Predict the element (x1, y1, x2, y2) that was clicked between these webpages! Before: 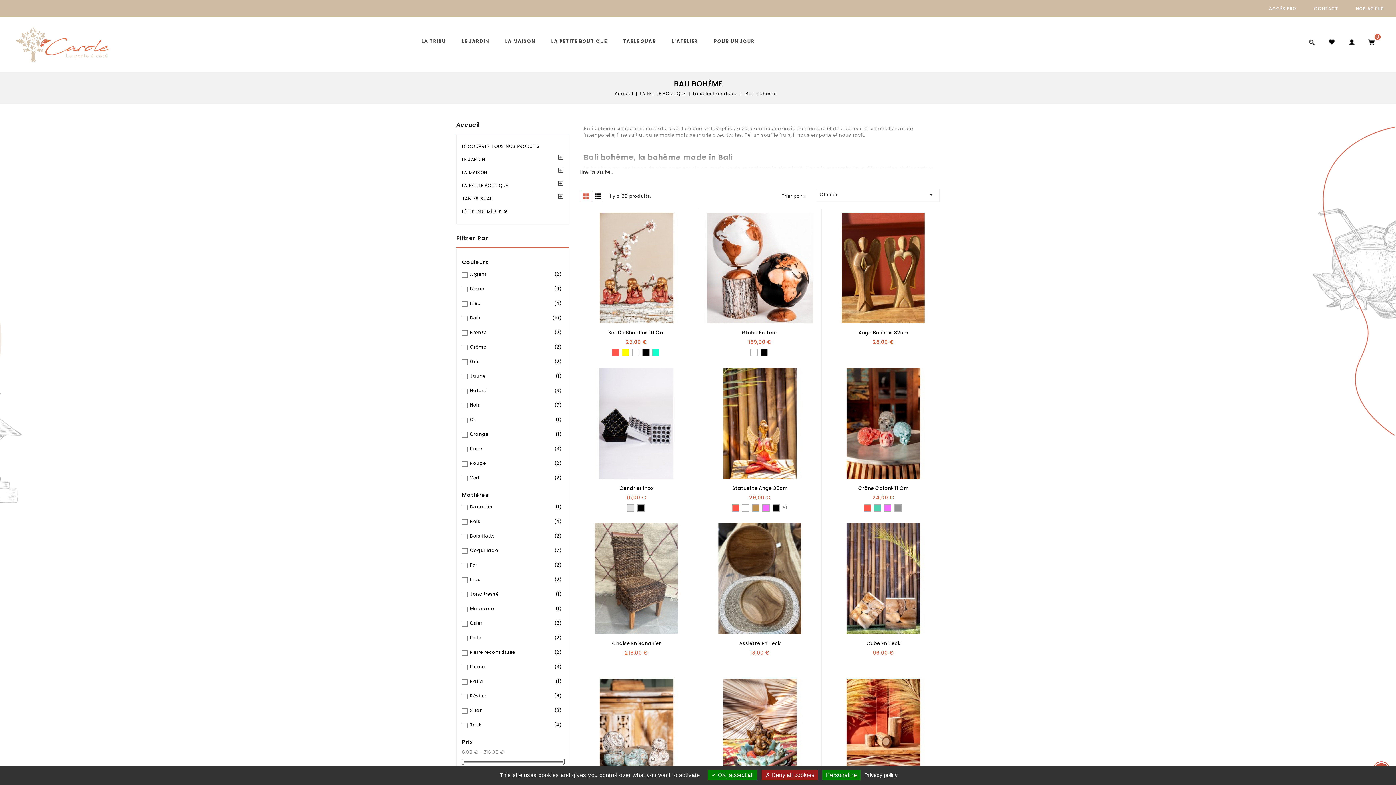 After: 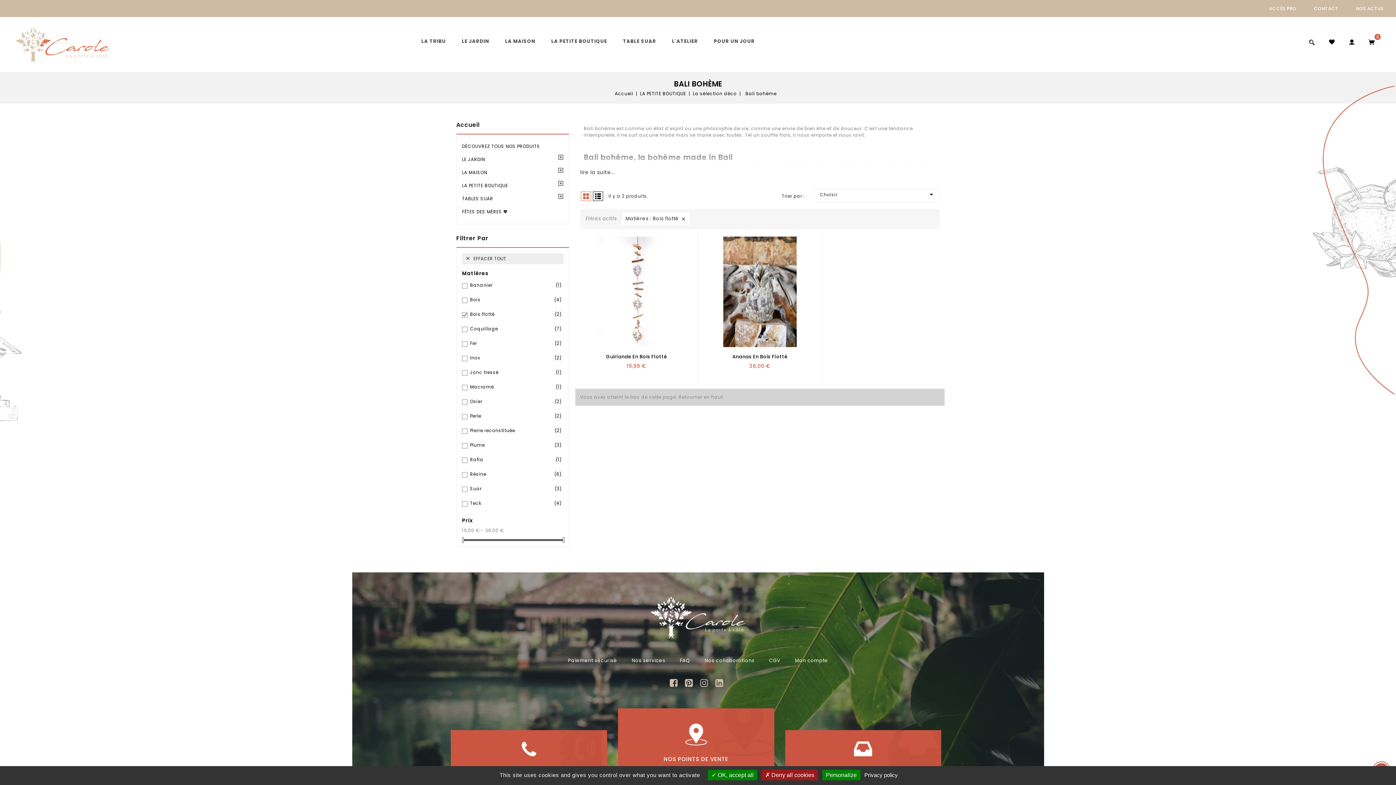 Action: bbox: (470, 531, 560, 541) label: Bois flotté
(2)